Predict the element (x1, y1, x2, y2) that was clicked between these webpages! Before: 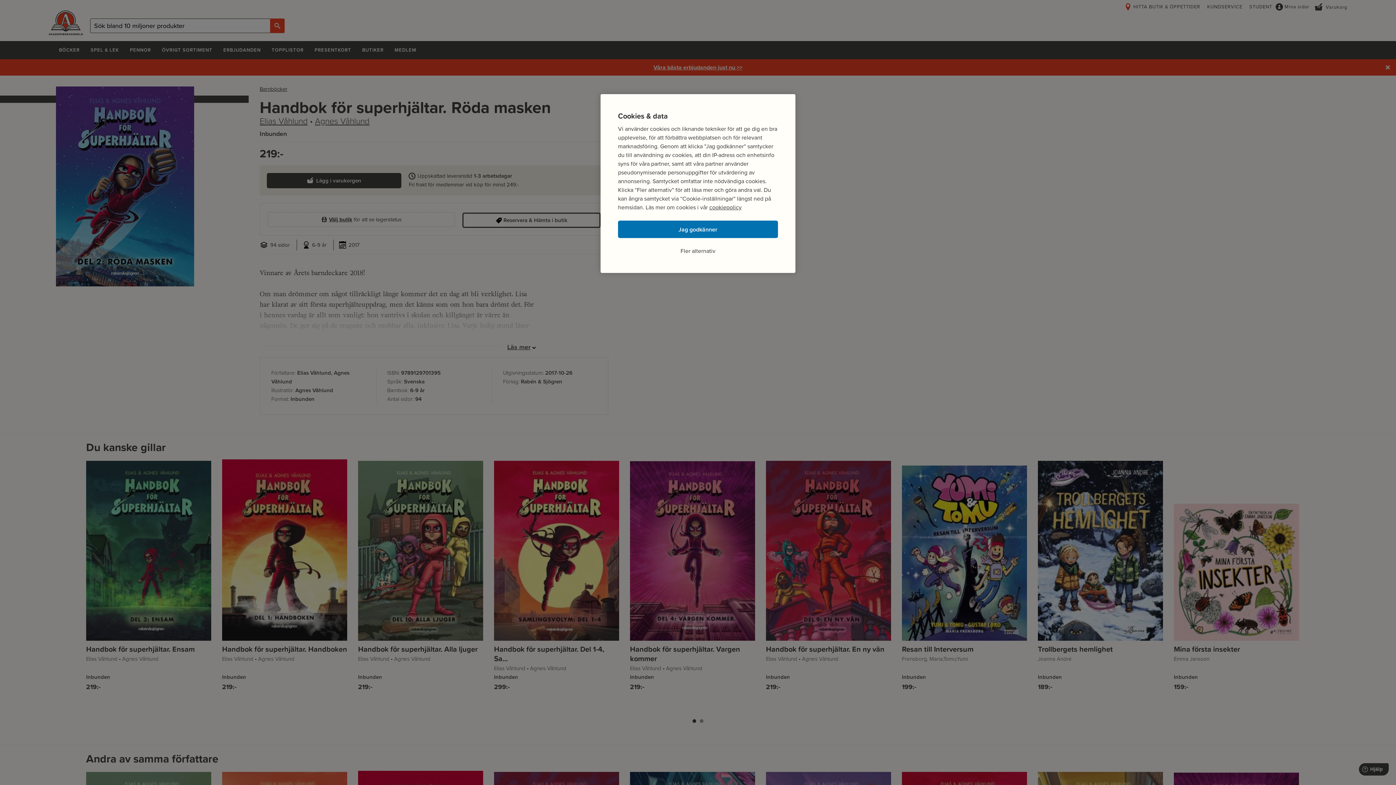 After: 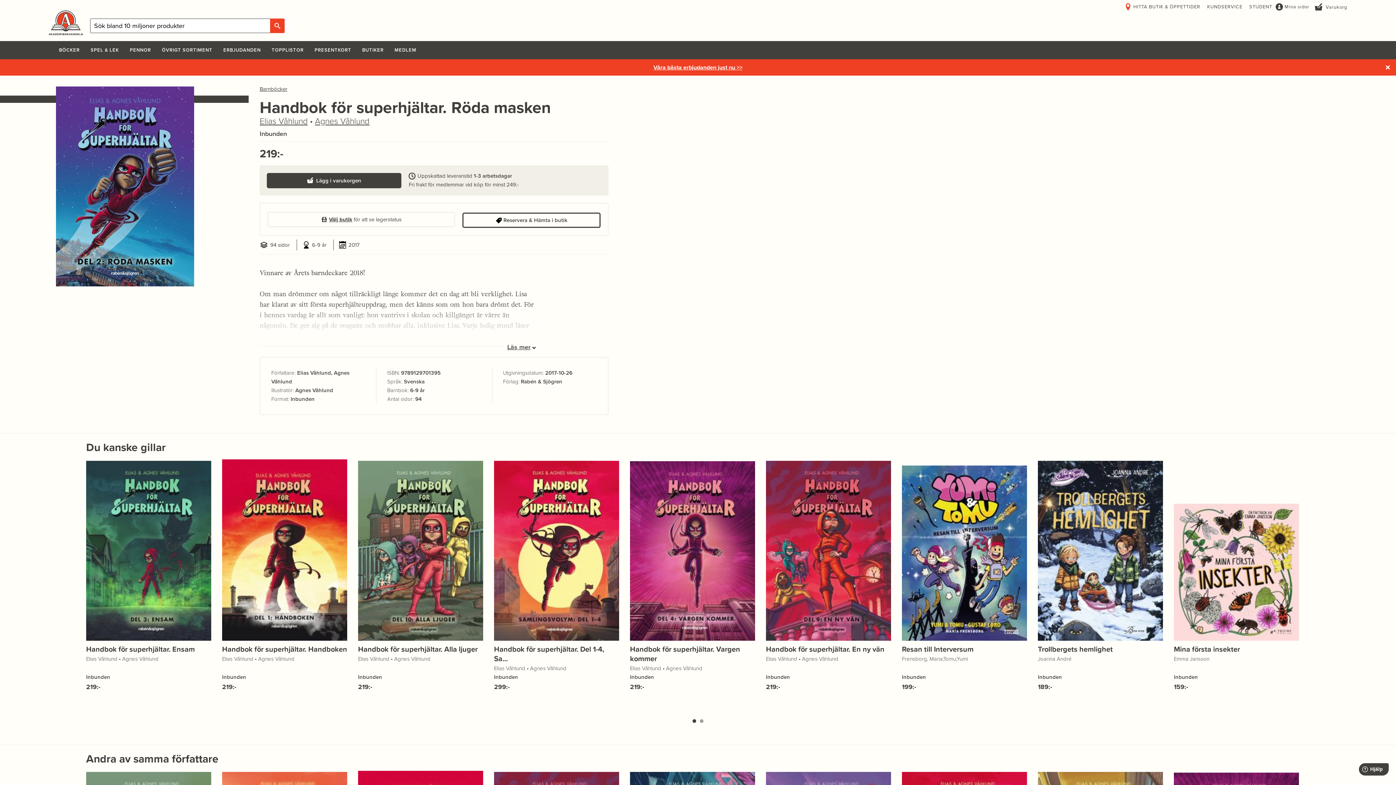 Action: label: Jag godkänner bbox: (618, 220, 778, 238)